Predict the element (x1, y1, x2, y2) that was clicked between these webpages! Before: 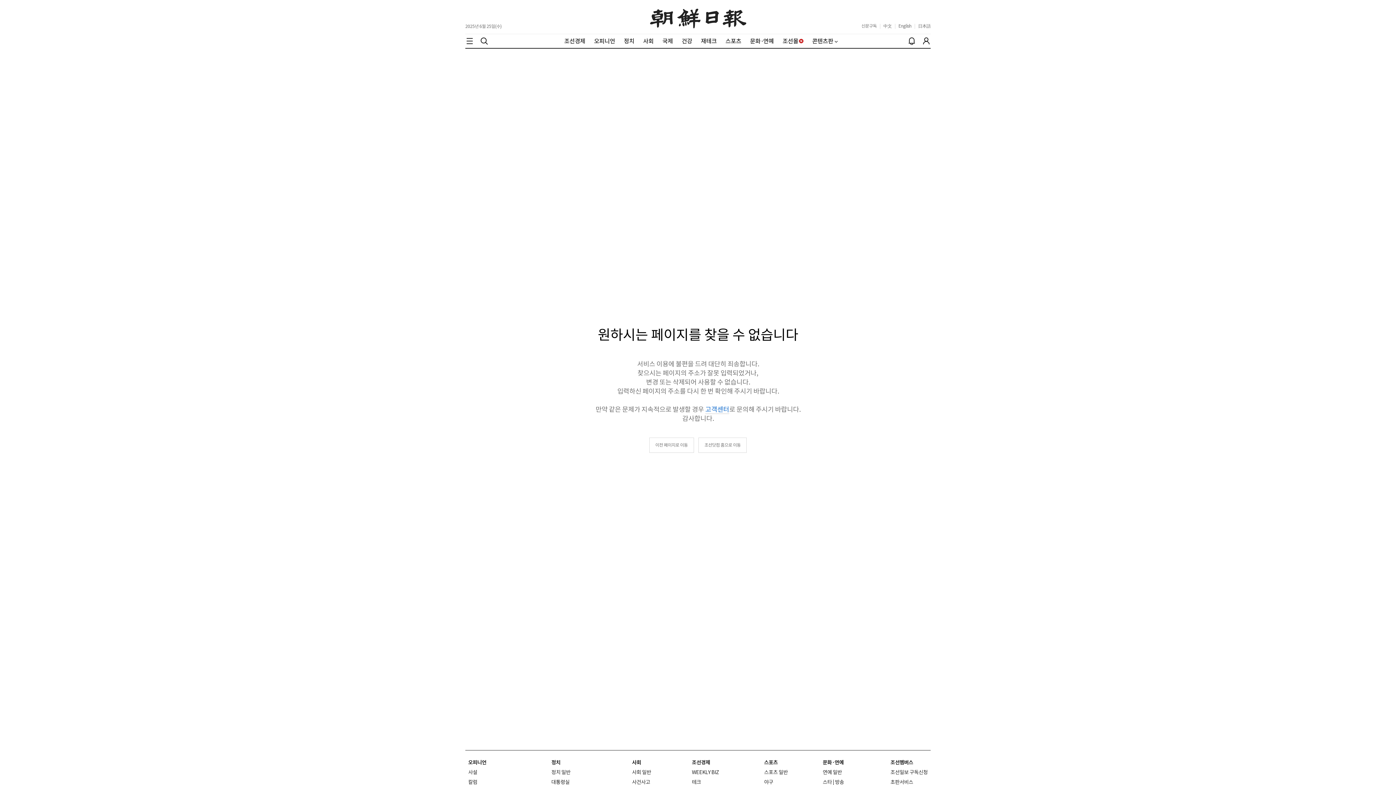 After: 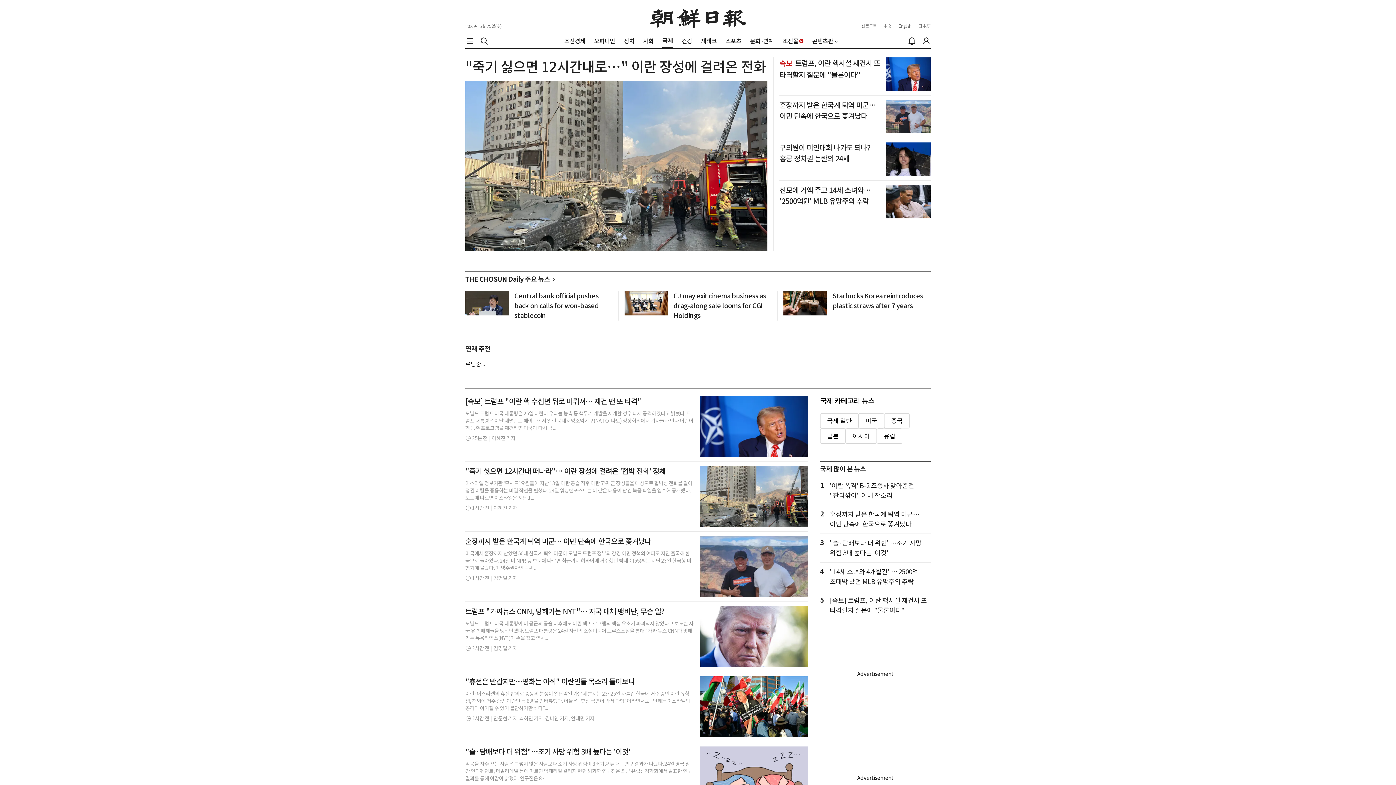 Action: label: 국제 bbox: (662, 37, 673, 44)